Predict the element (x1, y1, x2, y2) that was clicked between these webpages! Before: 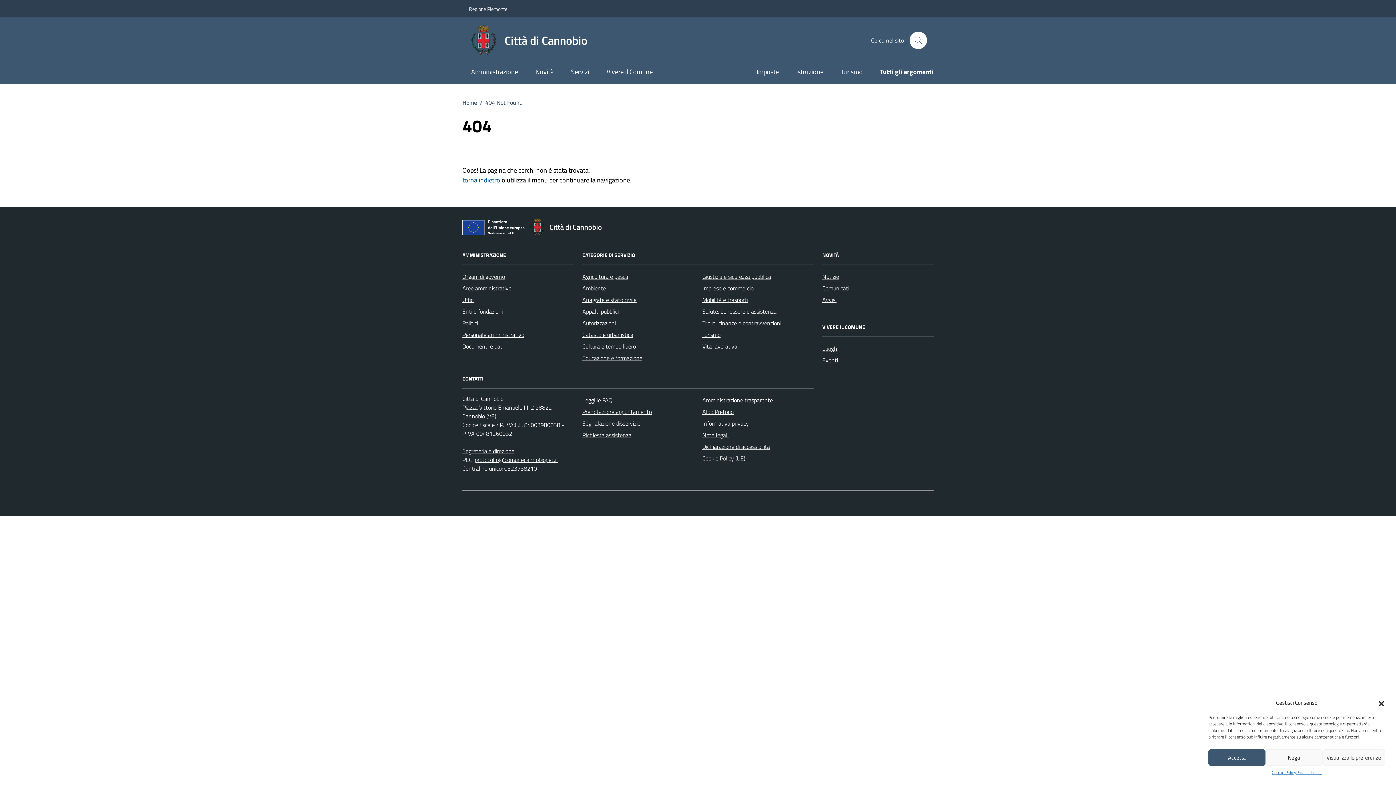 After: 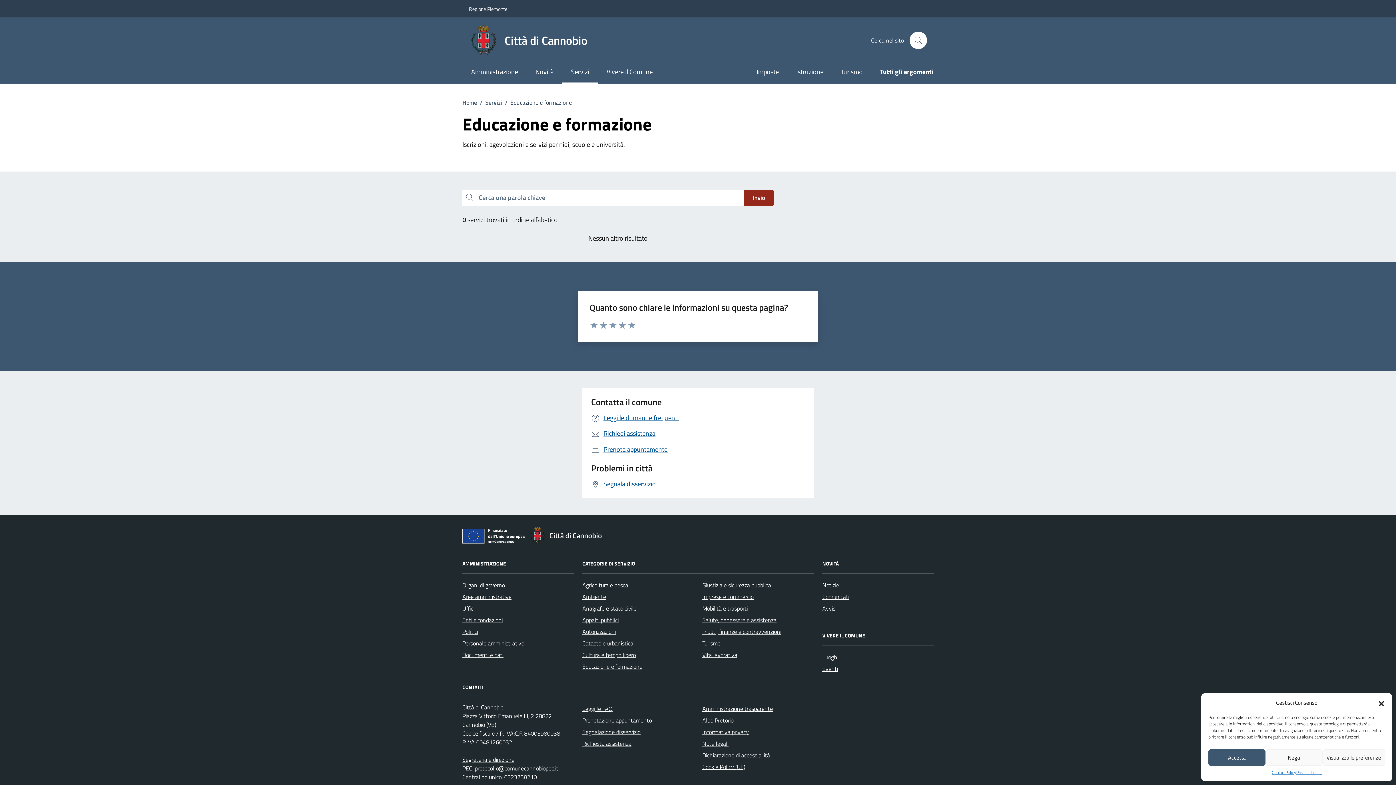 Action: bbox: (582, 352, 642, 363) label: Educazione e formazione